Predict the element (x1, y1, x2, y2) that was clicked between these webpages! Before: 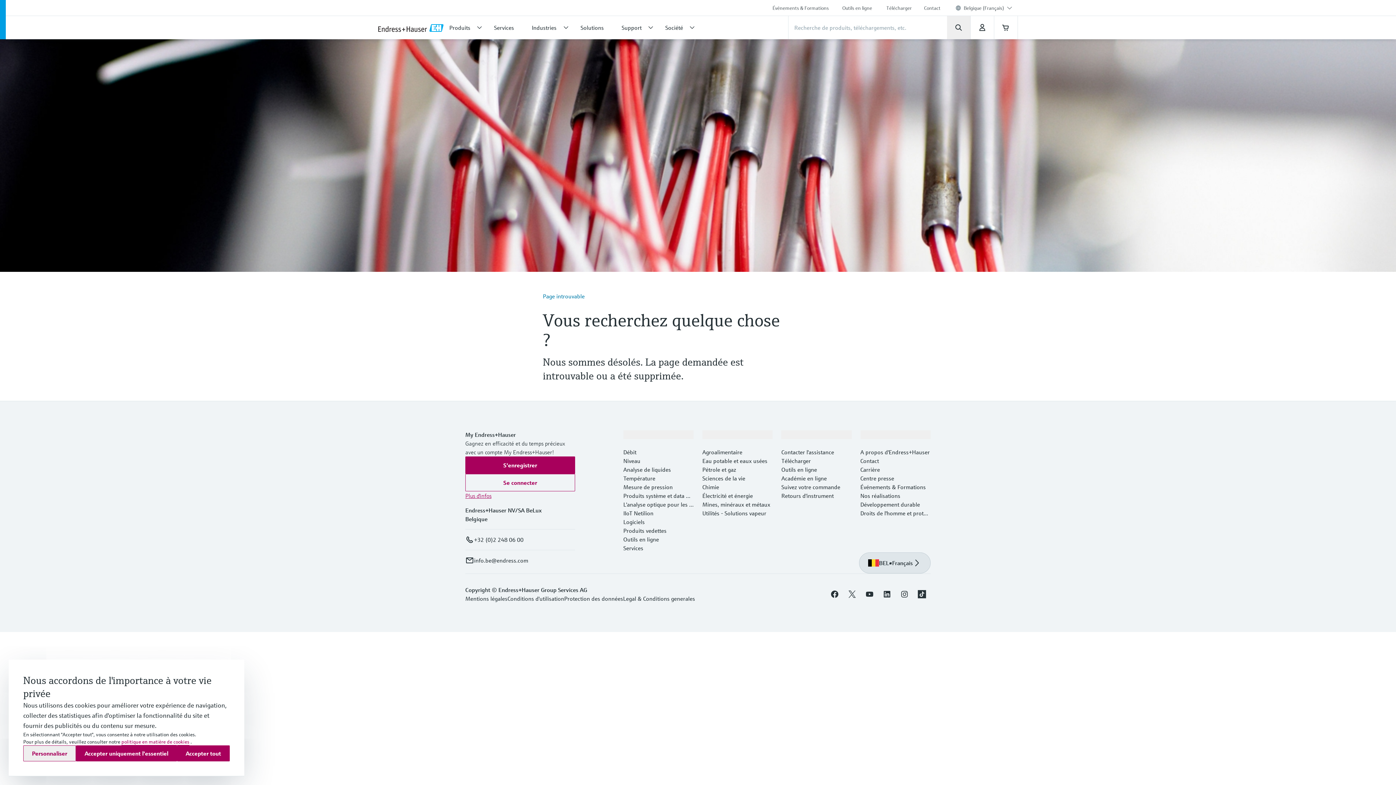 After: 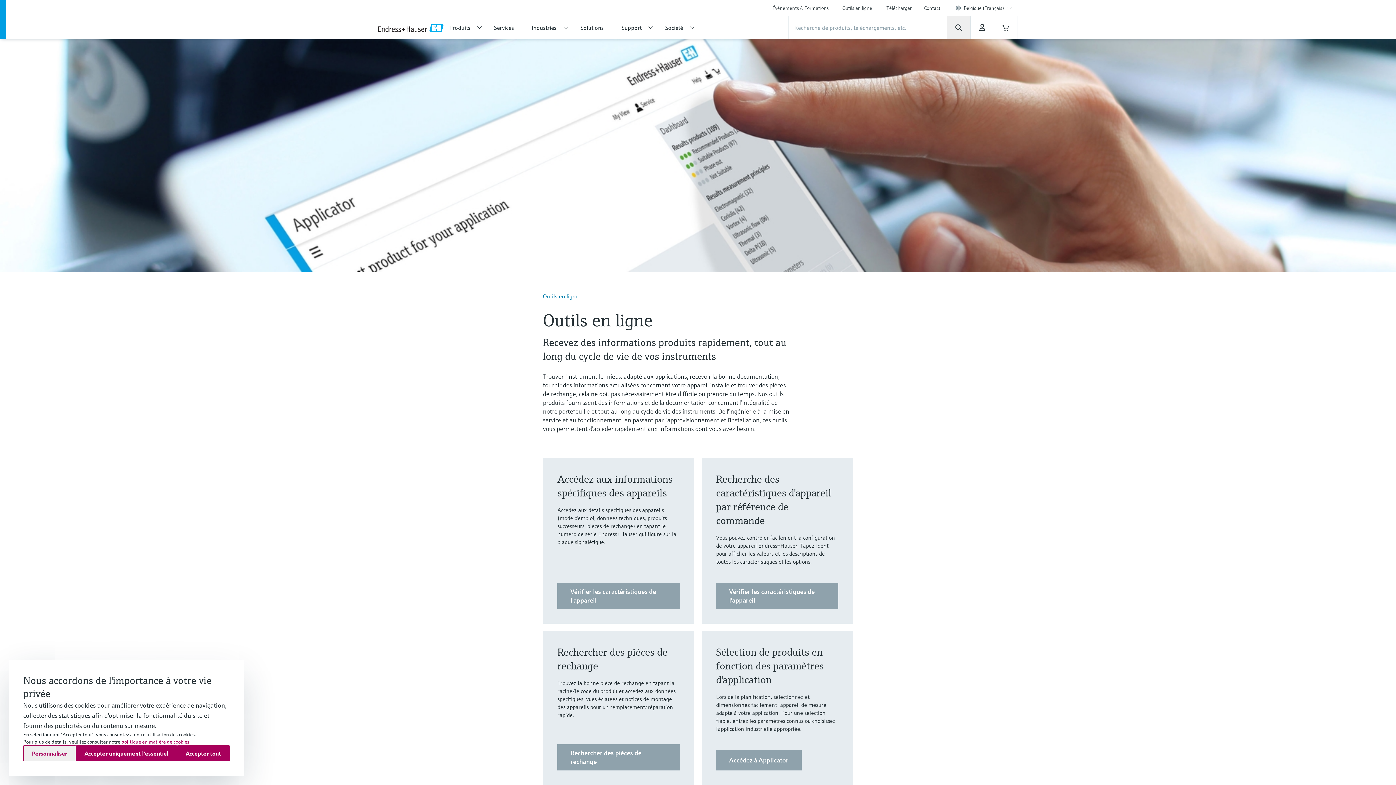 Action: label: Outils en ligne bbox: (836, 0, 880, 16)